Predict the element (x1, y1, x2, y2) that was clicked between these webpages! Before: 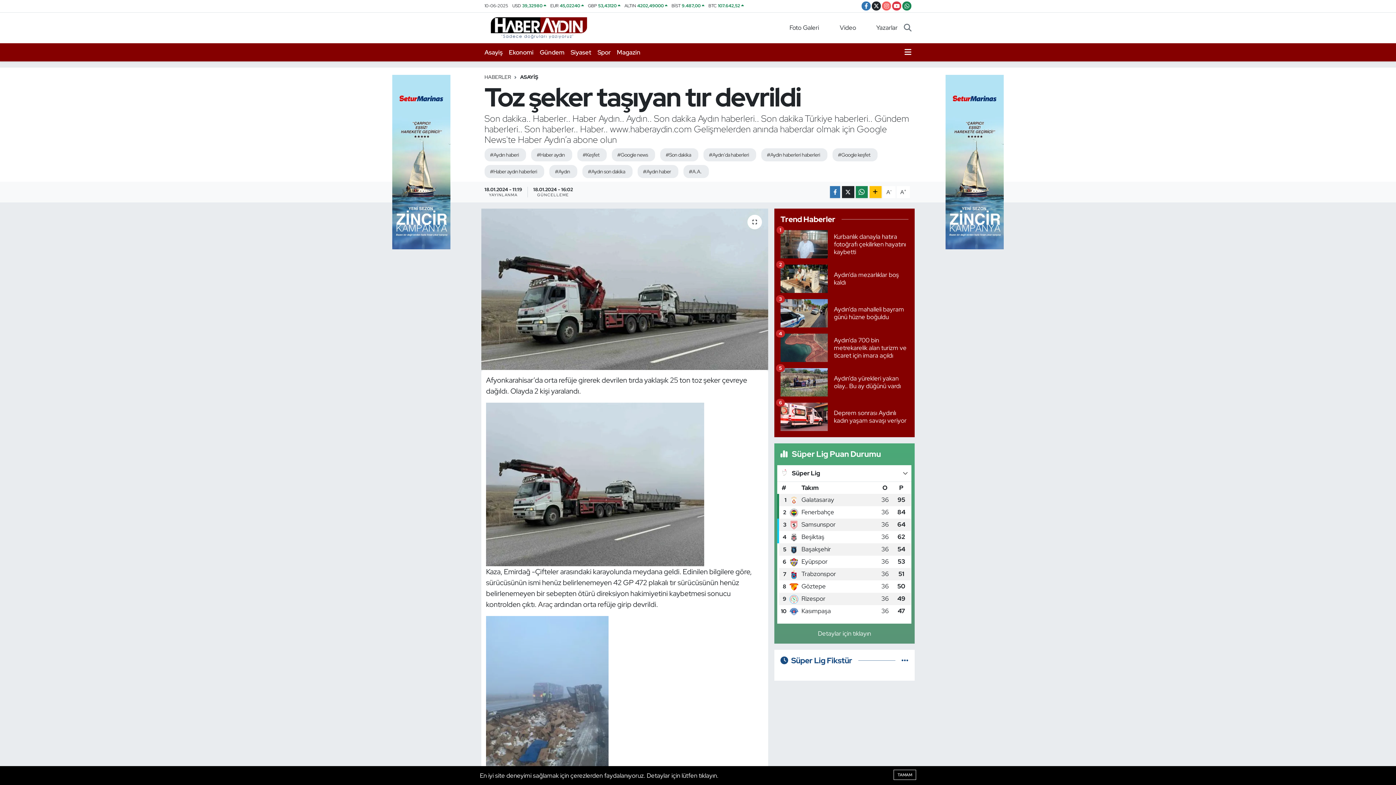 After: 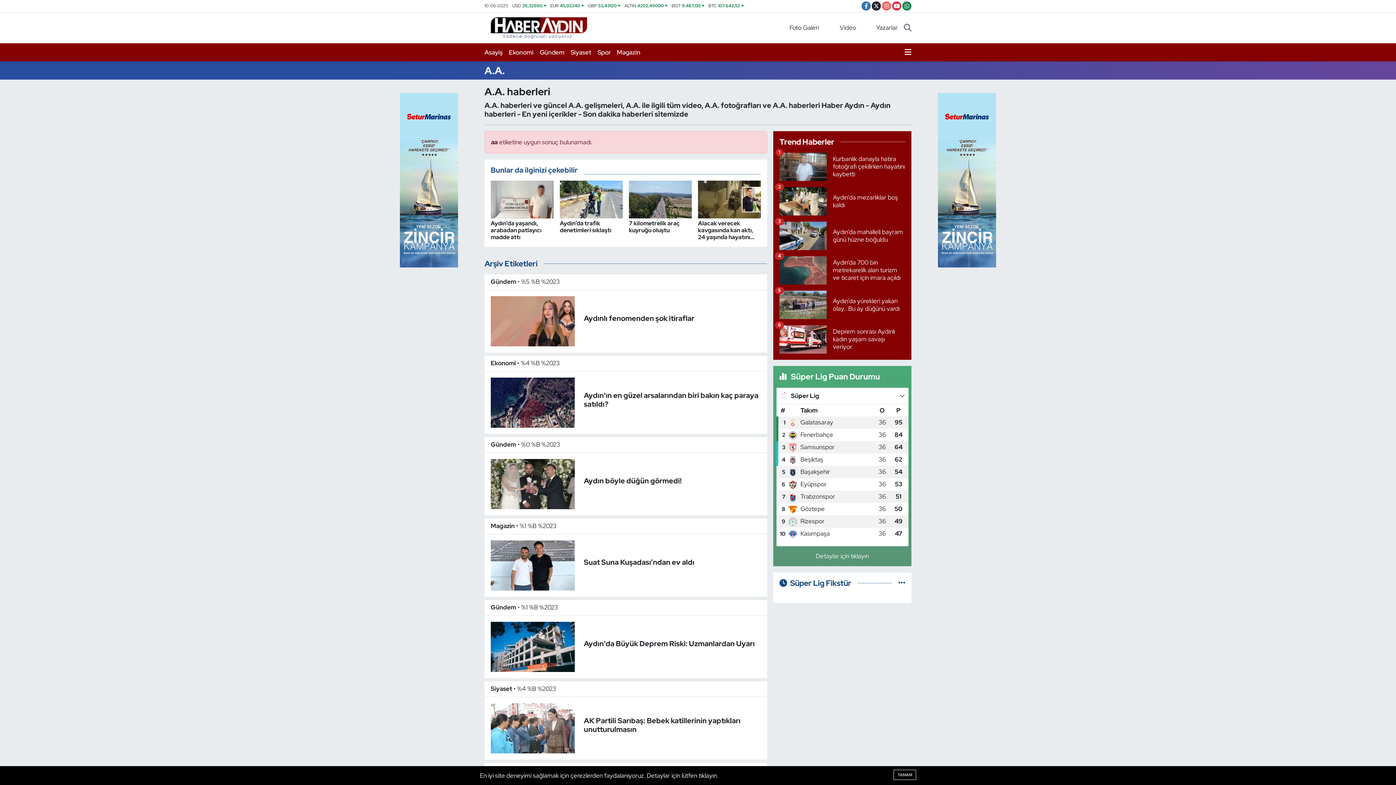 Action: label: #A.A. bbox: (683, 165, 709, 178)